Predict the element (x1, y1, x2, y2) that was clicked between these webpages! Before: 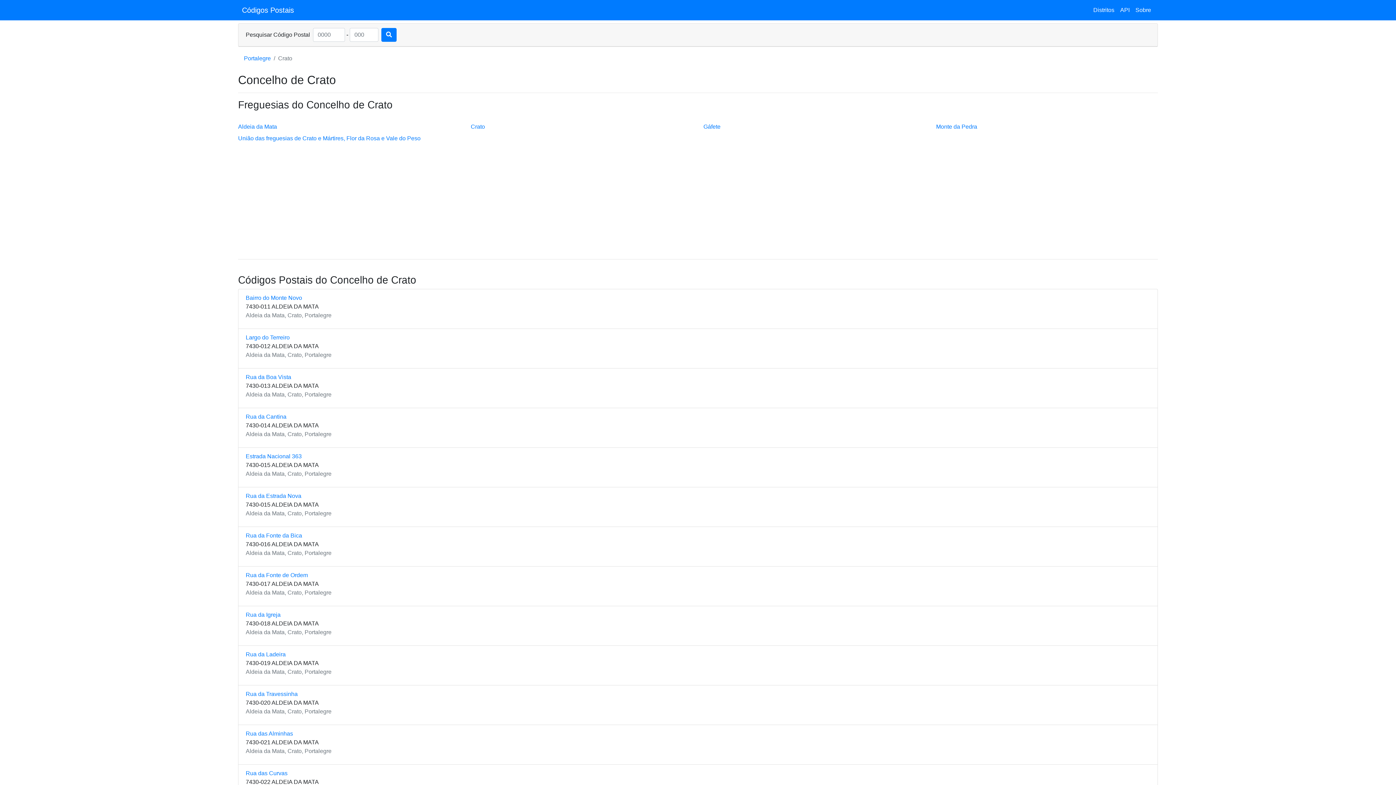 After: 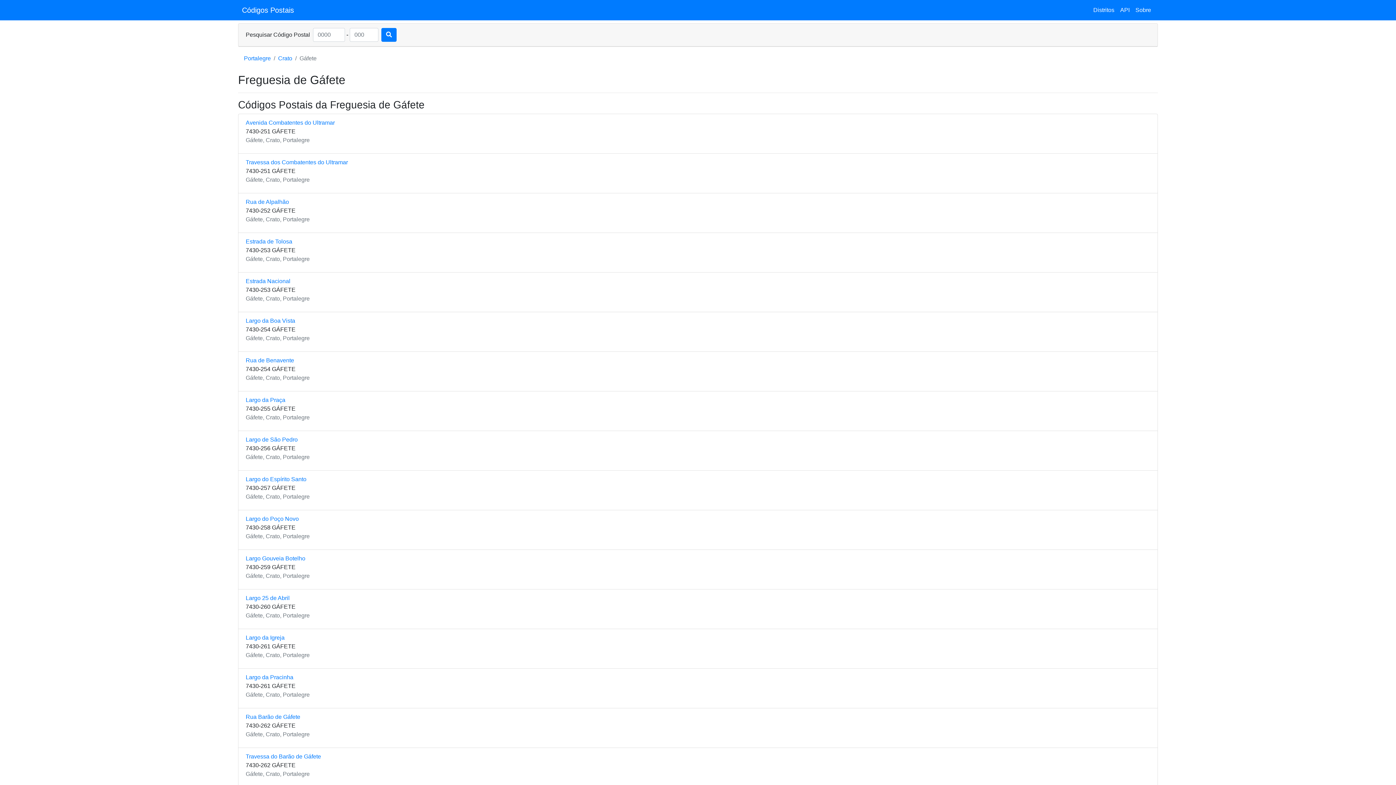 Action: label: Gáfete bbox: (703, 123, 720, 129)